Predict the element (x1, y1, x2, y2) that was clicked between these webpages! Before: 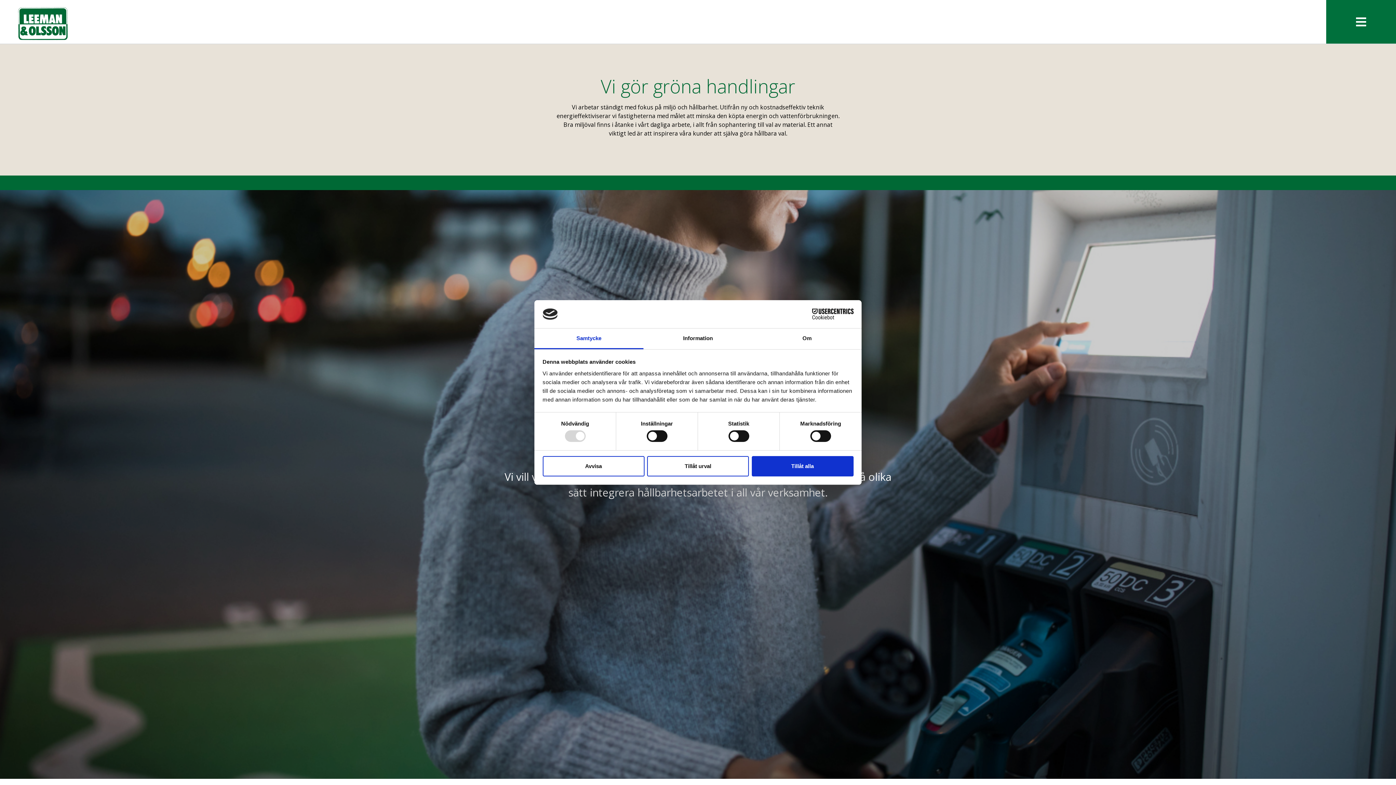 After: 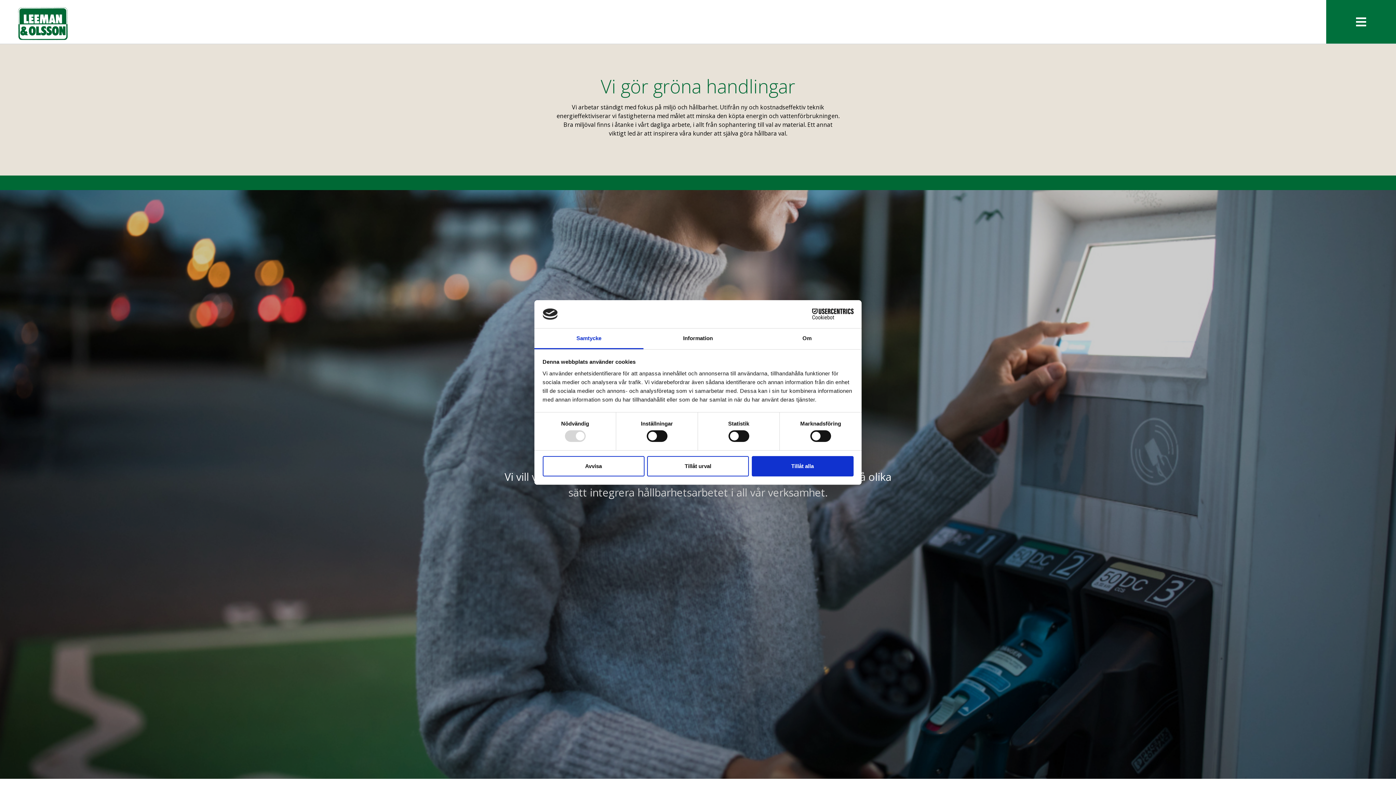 Action: bbox: (534, 328, 643, 349) label: Samtycke